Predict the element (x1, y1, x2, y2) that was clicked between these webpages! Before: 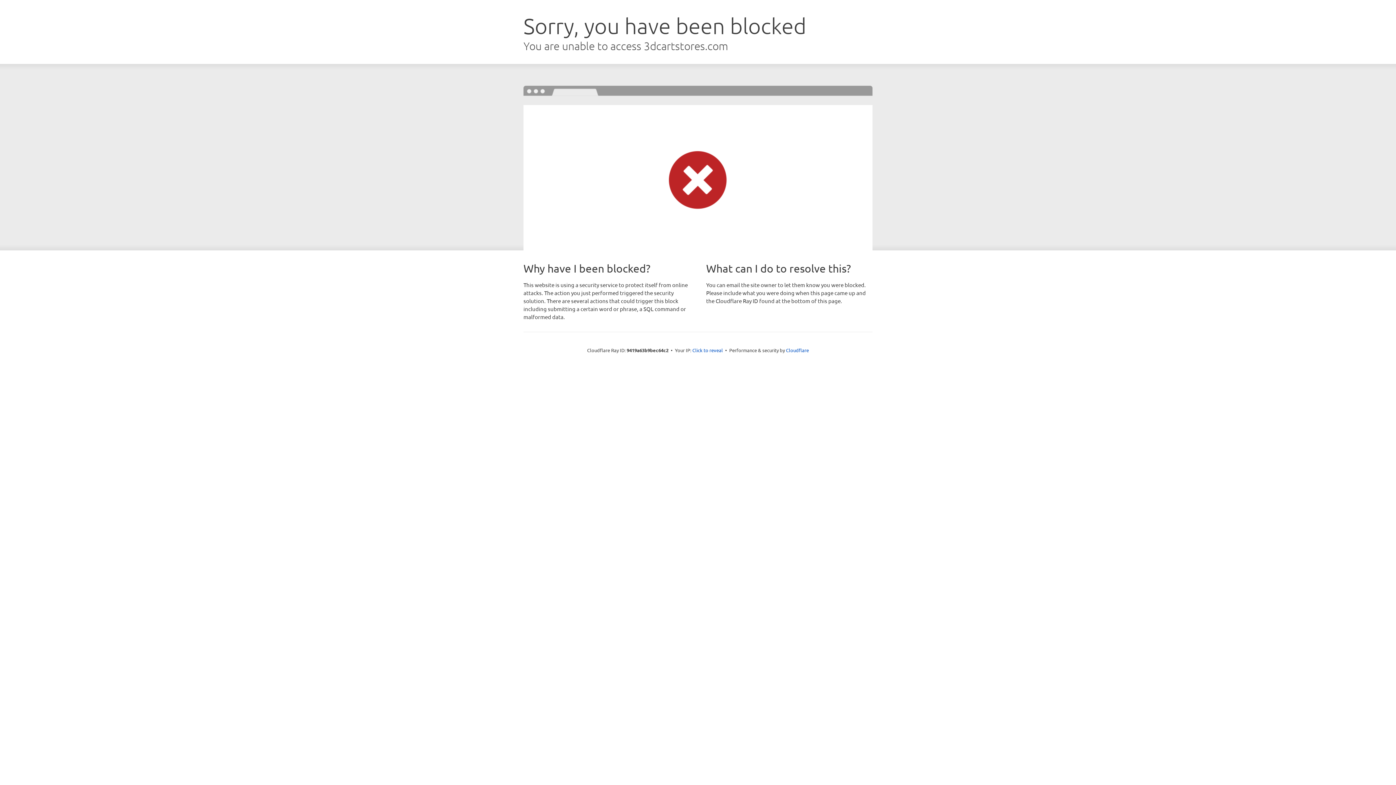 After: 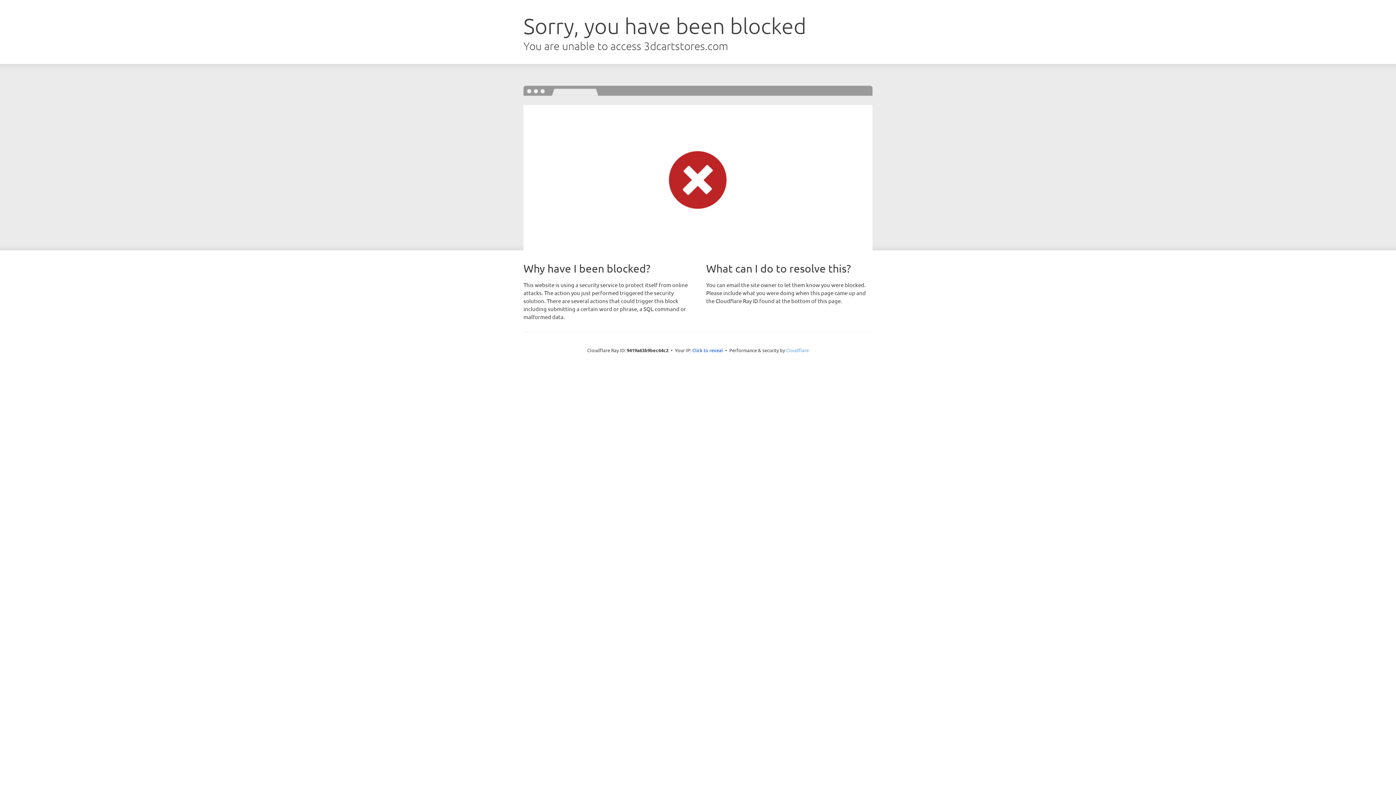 Action: label: Cloudflare bbox: (786, 347, 809, 353)